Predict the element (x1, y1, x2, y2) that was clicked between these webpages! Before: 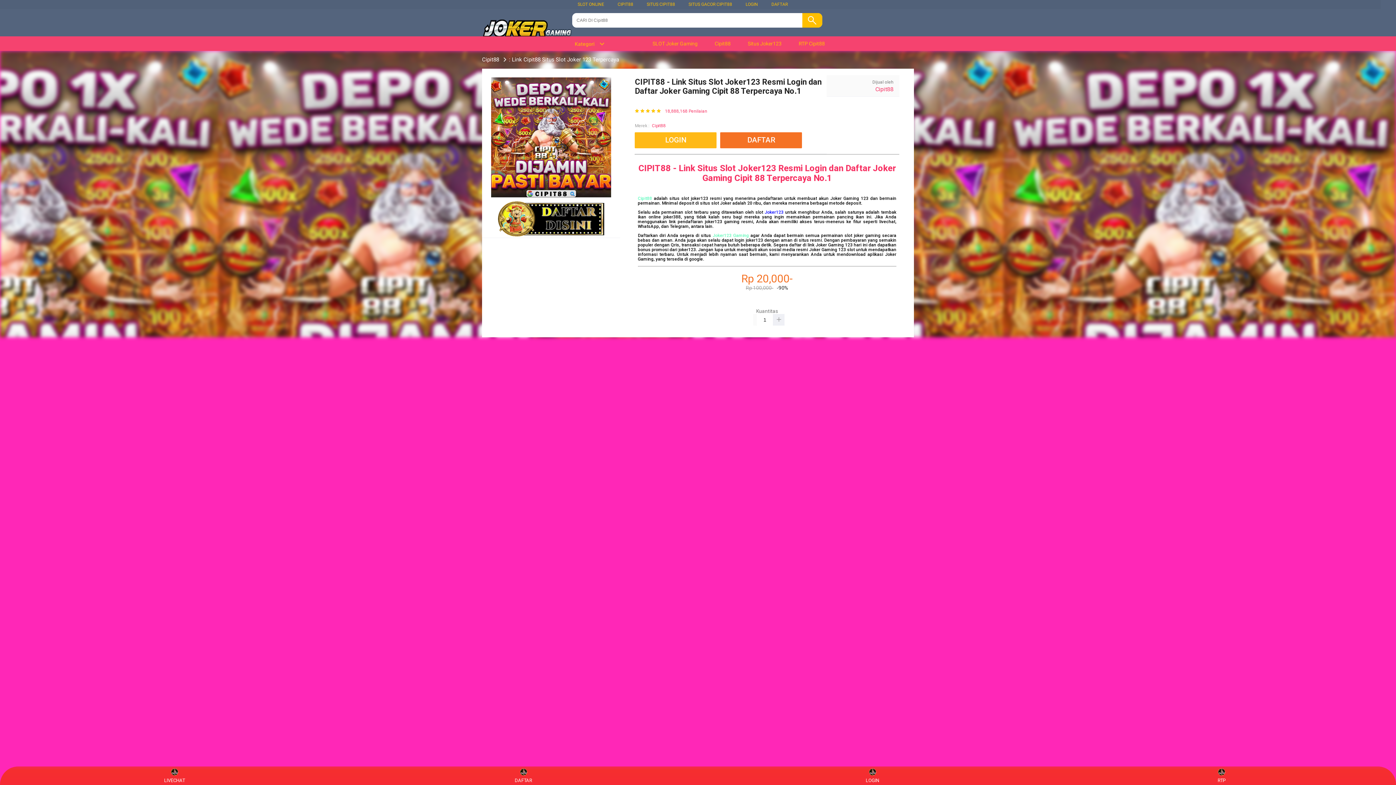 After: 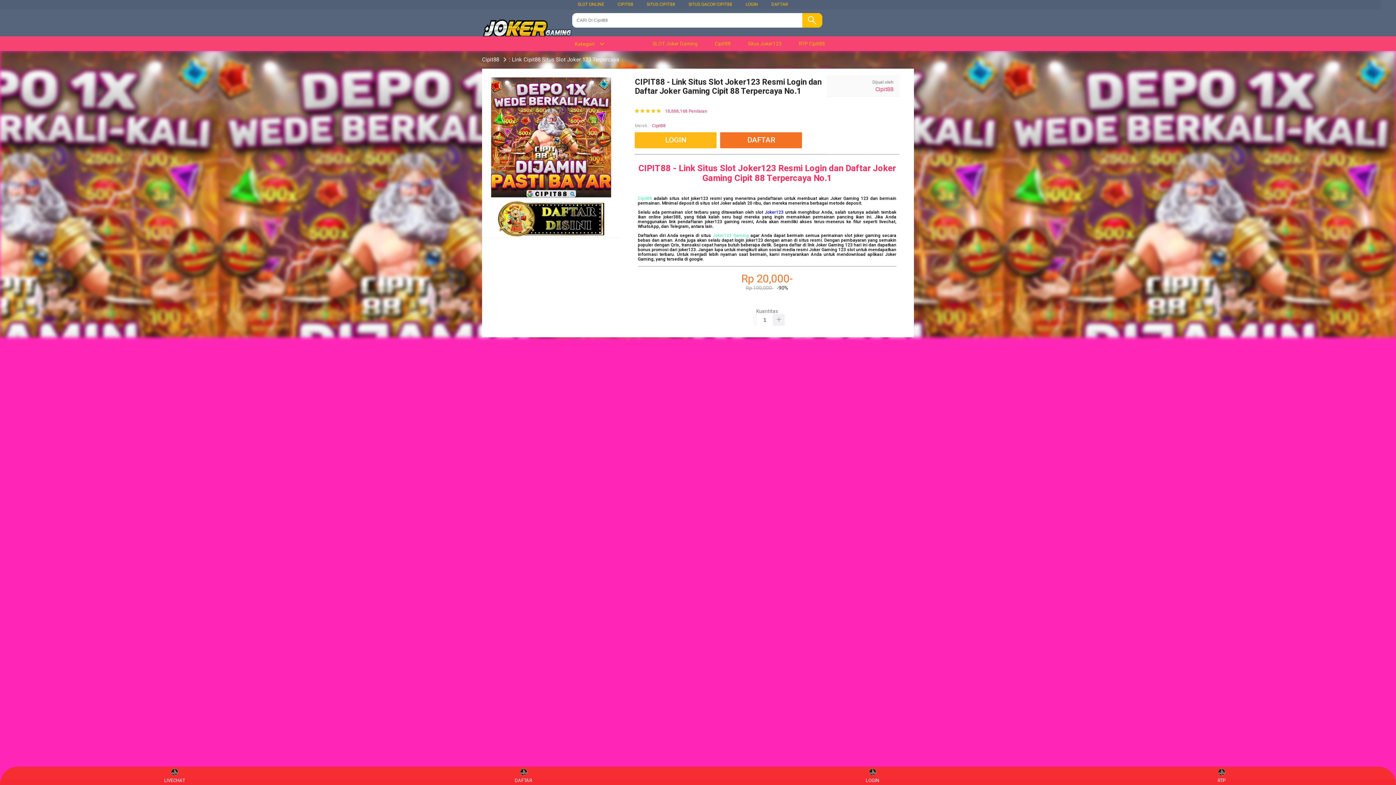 Action: label: CIPIT88 bbox: (617, 1, 633, 6)